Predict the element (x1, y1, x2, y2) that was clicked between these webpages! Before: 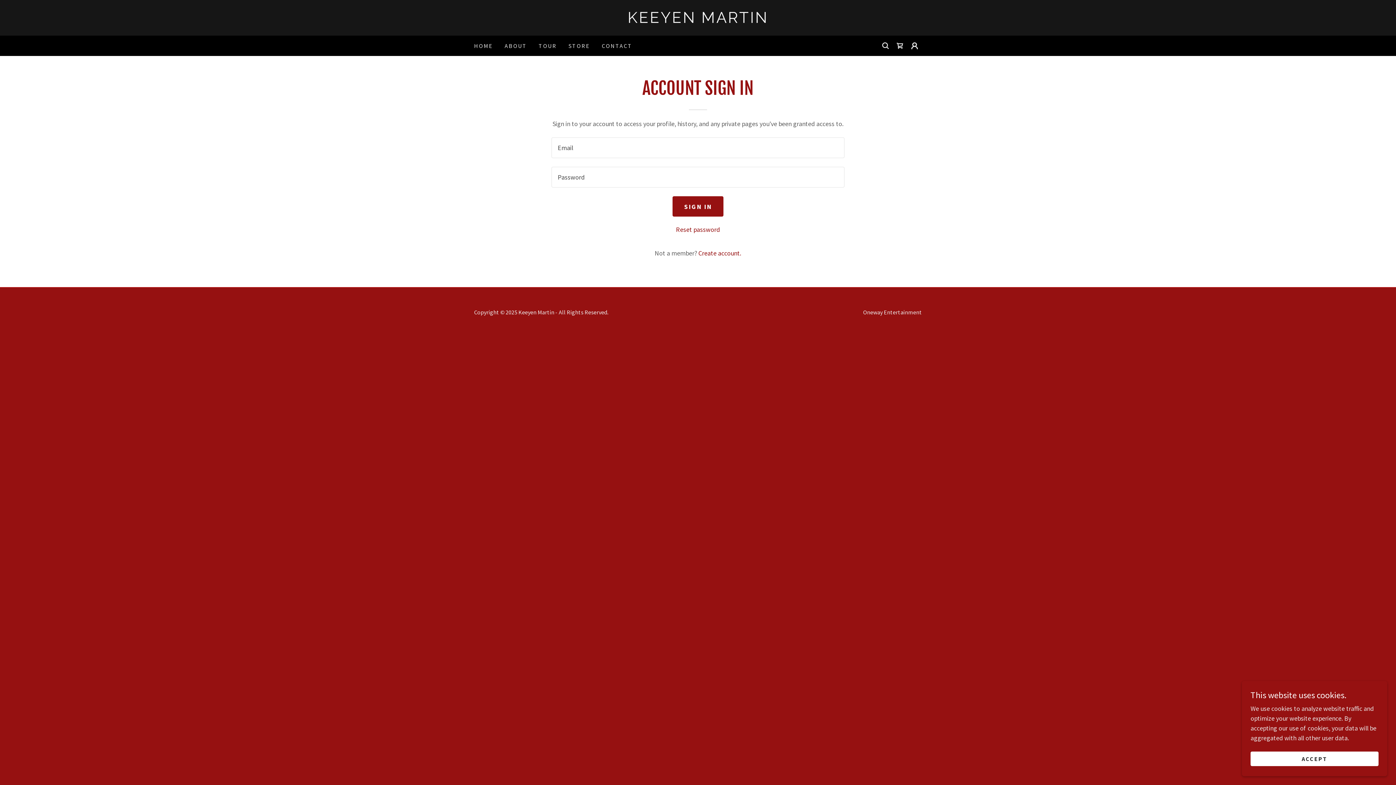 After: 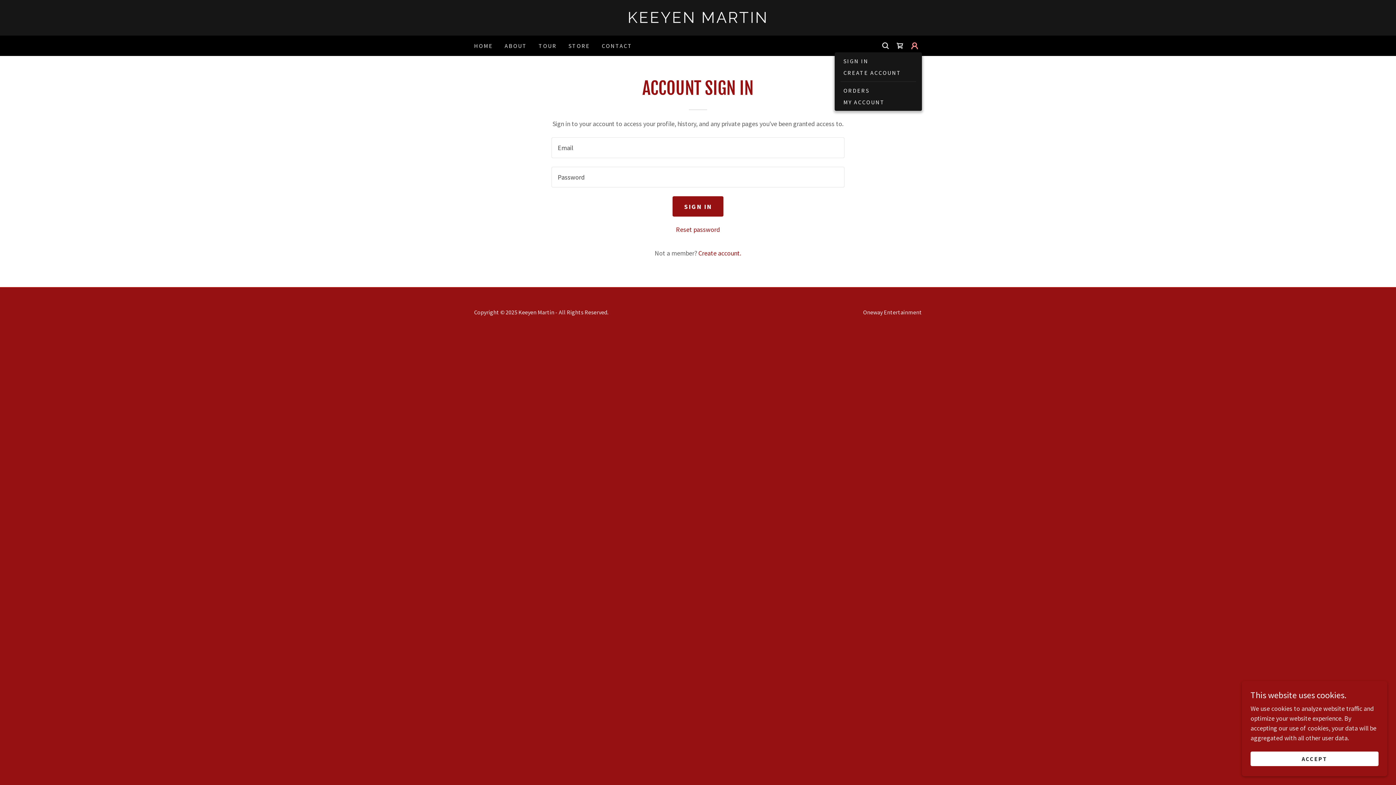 Action: bbox: (907, 38, 922, 53)